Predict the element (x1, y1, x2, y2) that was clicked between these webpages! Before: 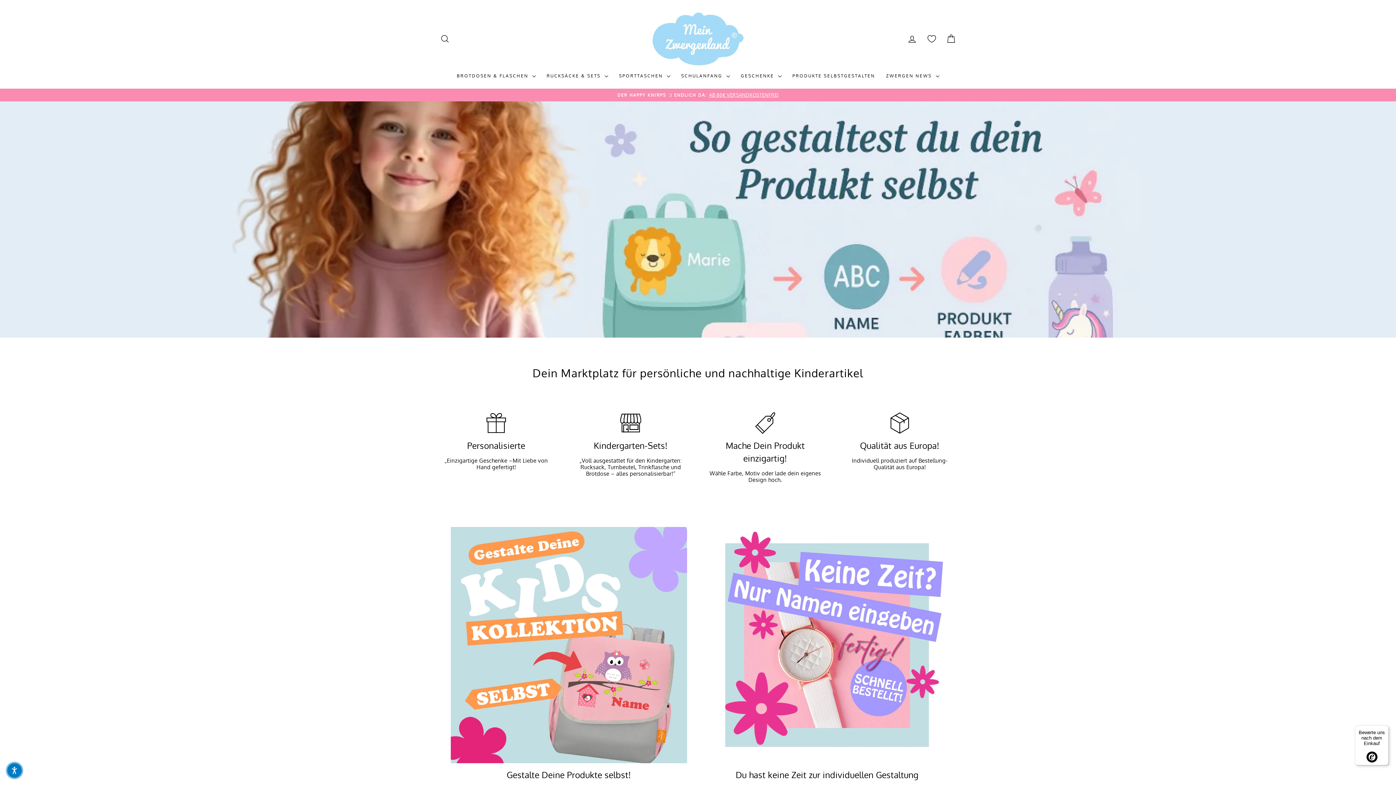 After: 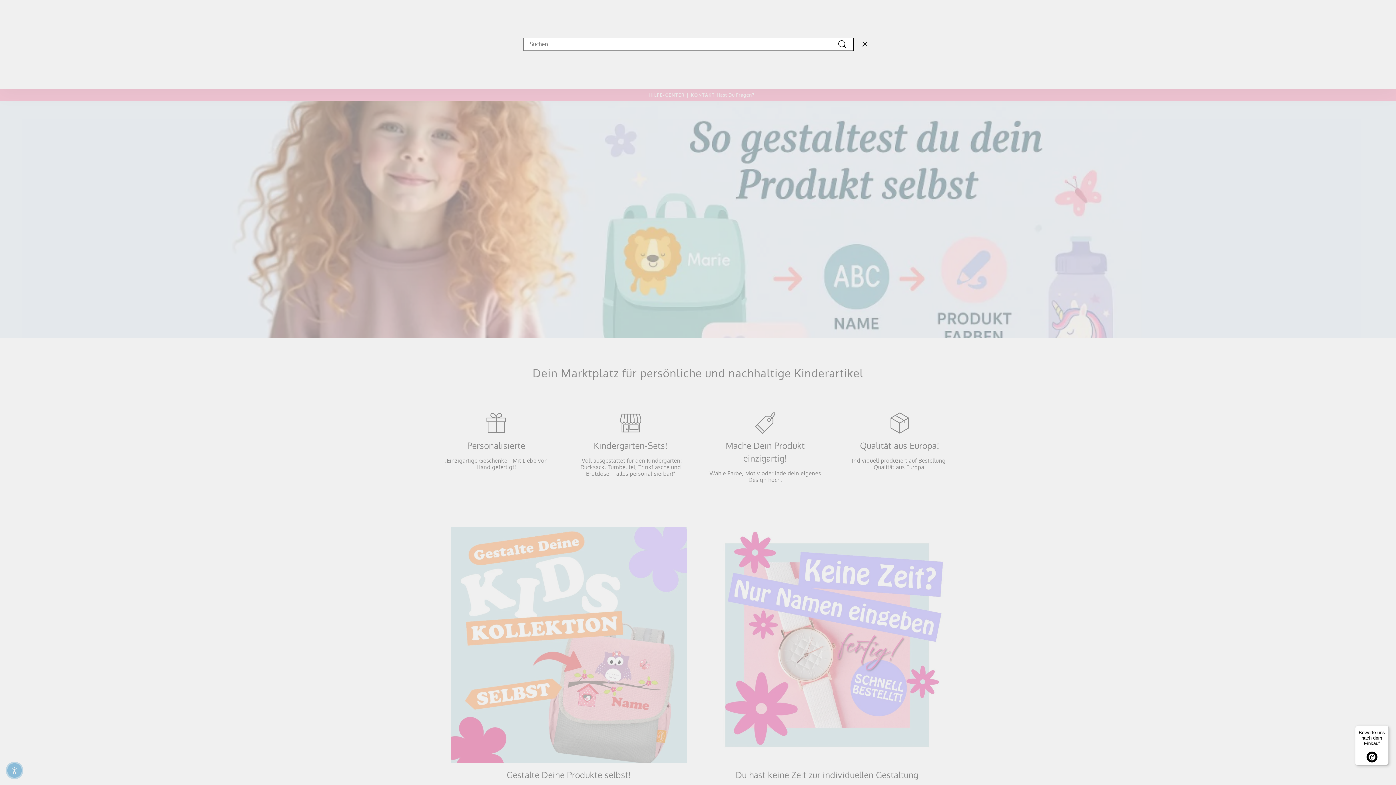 Action: bbox: (435, 31, 454, 46) label: SUCHE